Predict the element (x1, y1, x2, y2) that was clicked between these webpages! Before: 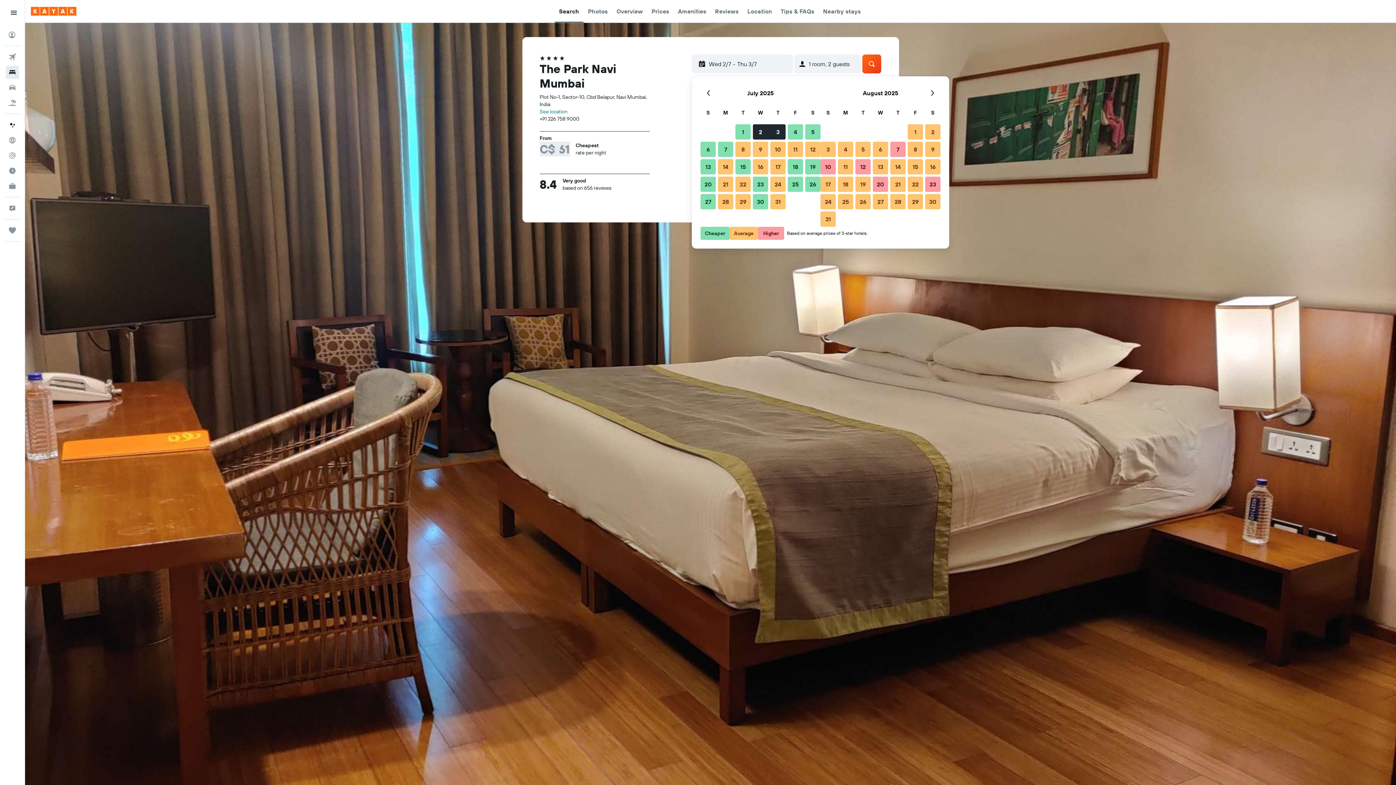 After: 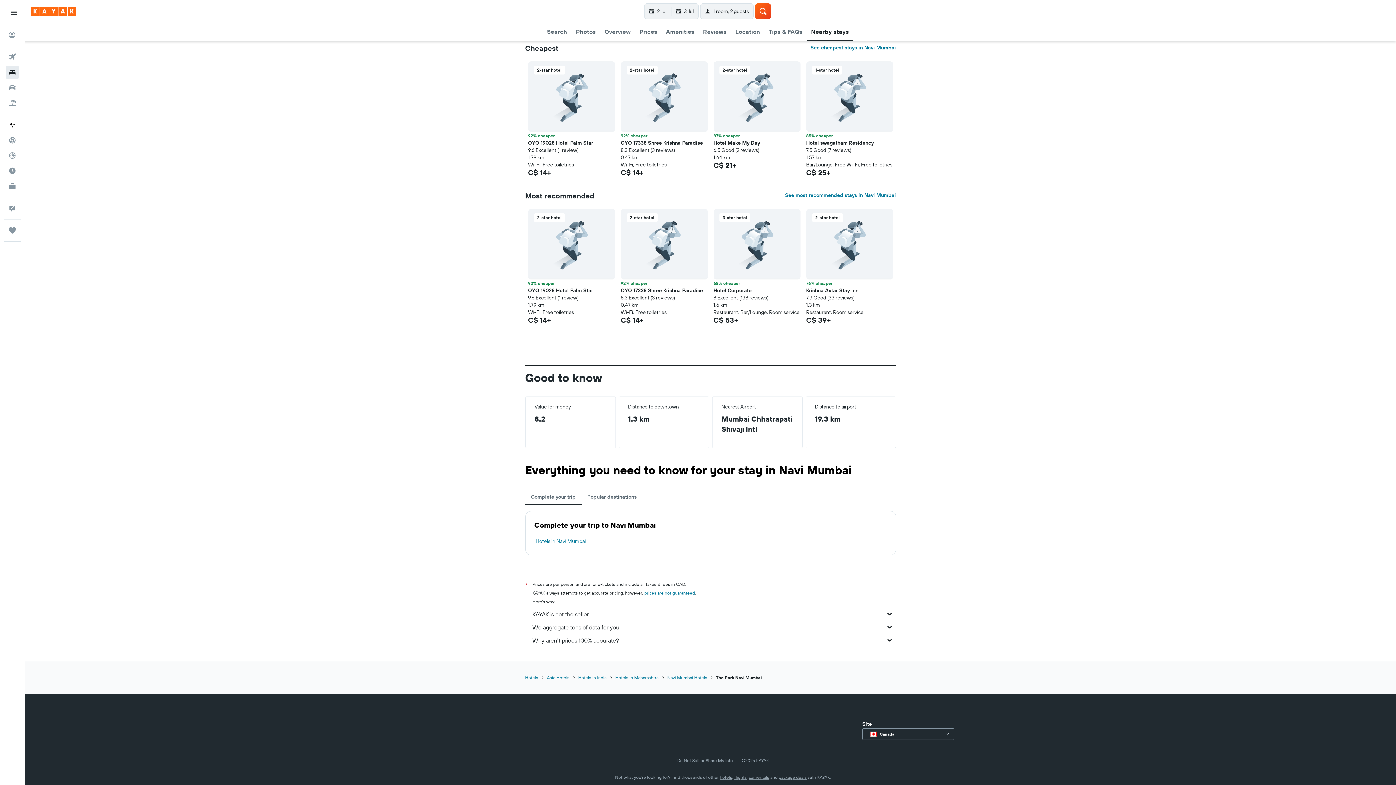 Action: label: Nearby stays bbox: (823, 0, 861, 22)